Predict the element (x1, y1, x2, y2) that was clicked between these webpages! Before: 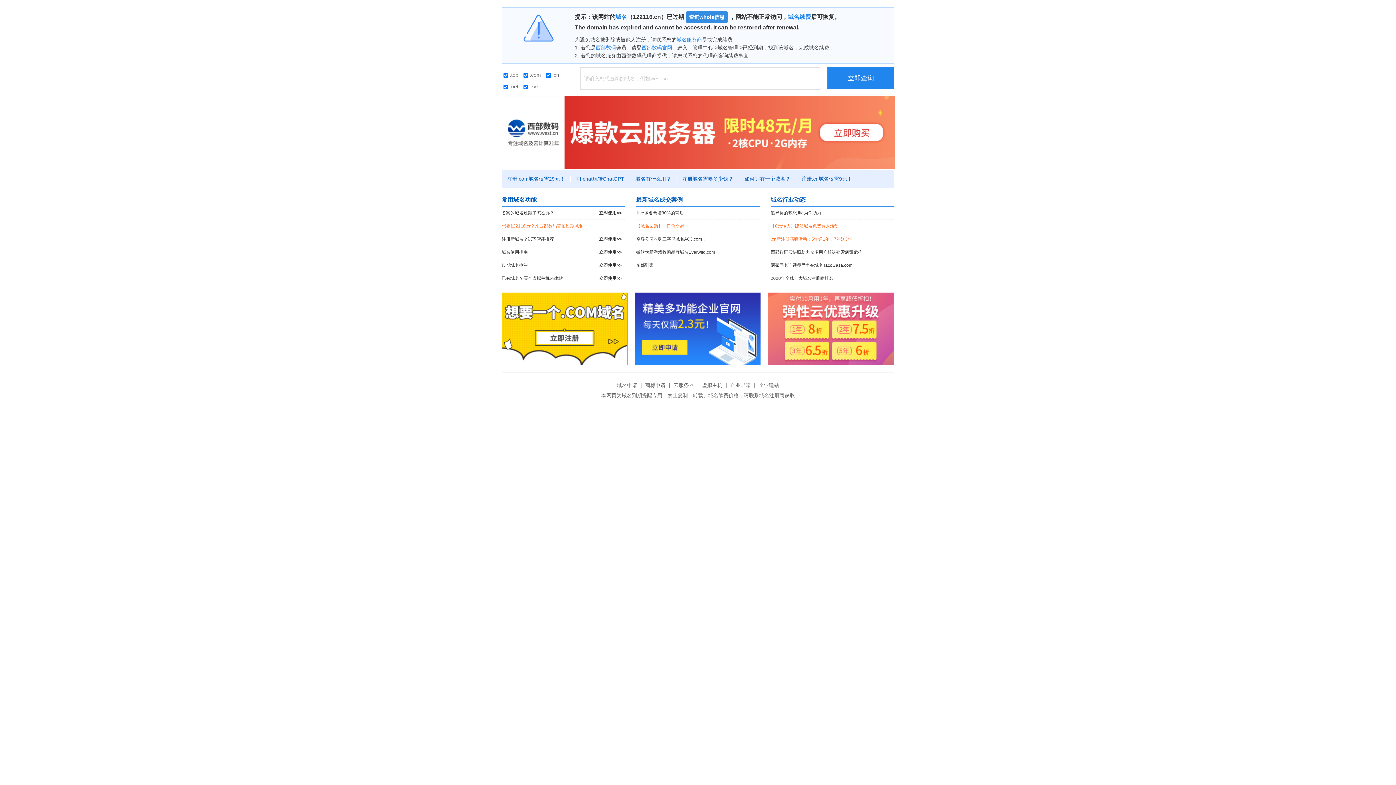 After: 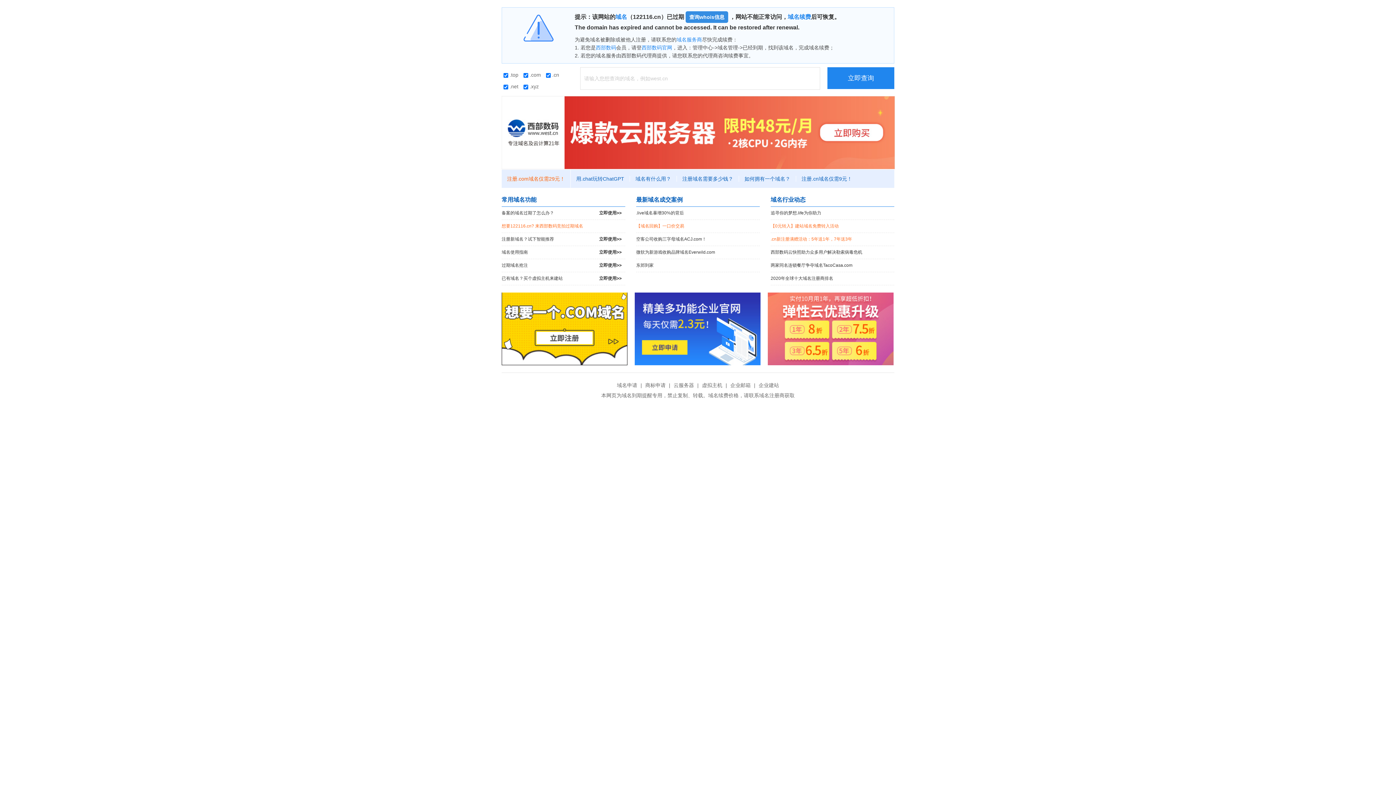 Action: label: 注册.com域名仅需29元！ bbox: (501, 176, 570, 181)